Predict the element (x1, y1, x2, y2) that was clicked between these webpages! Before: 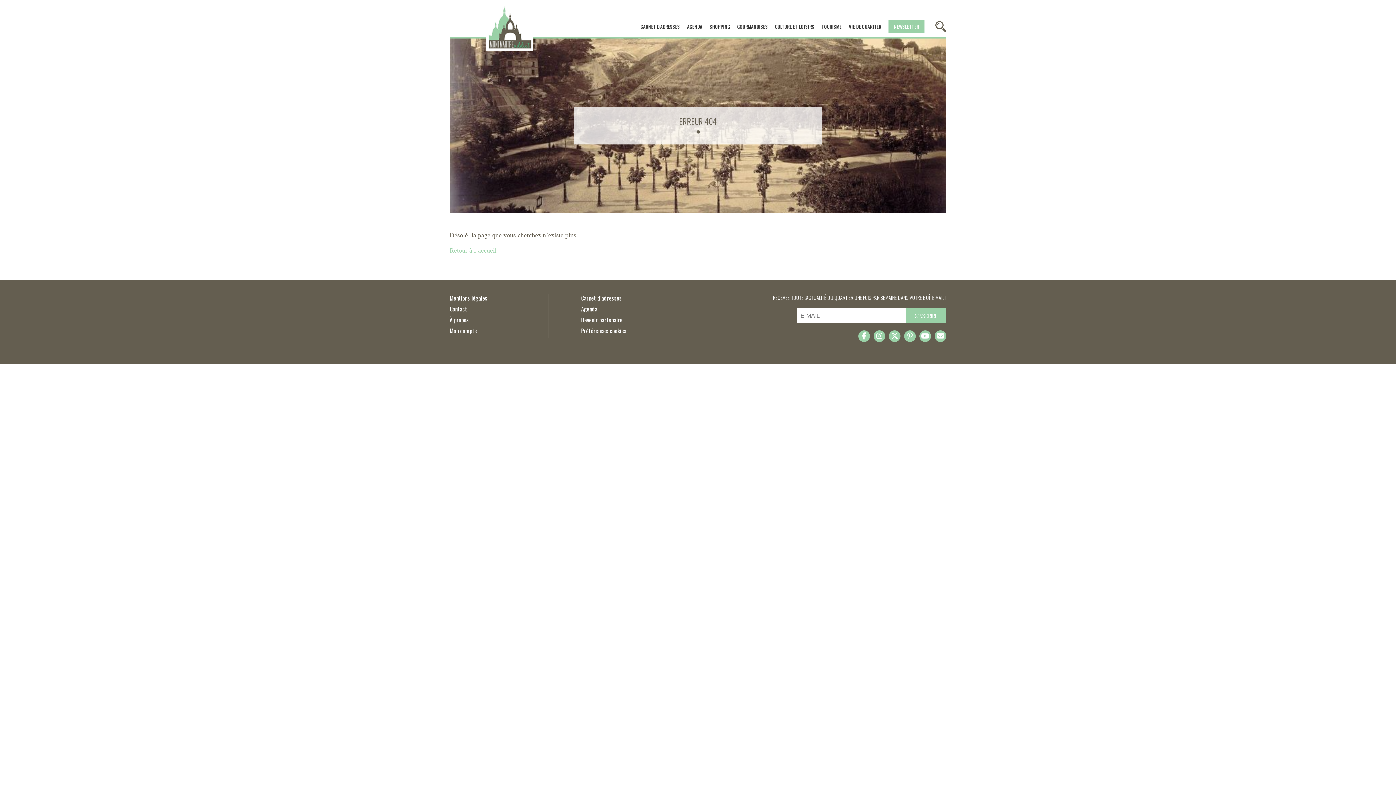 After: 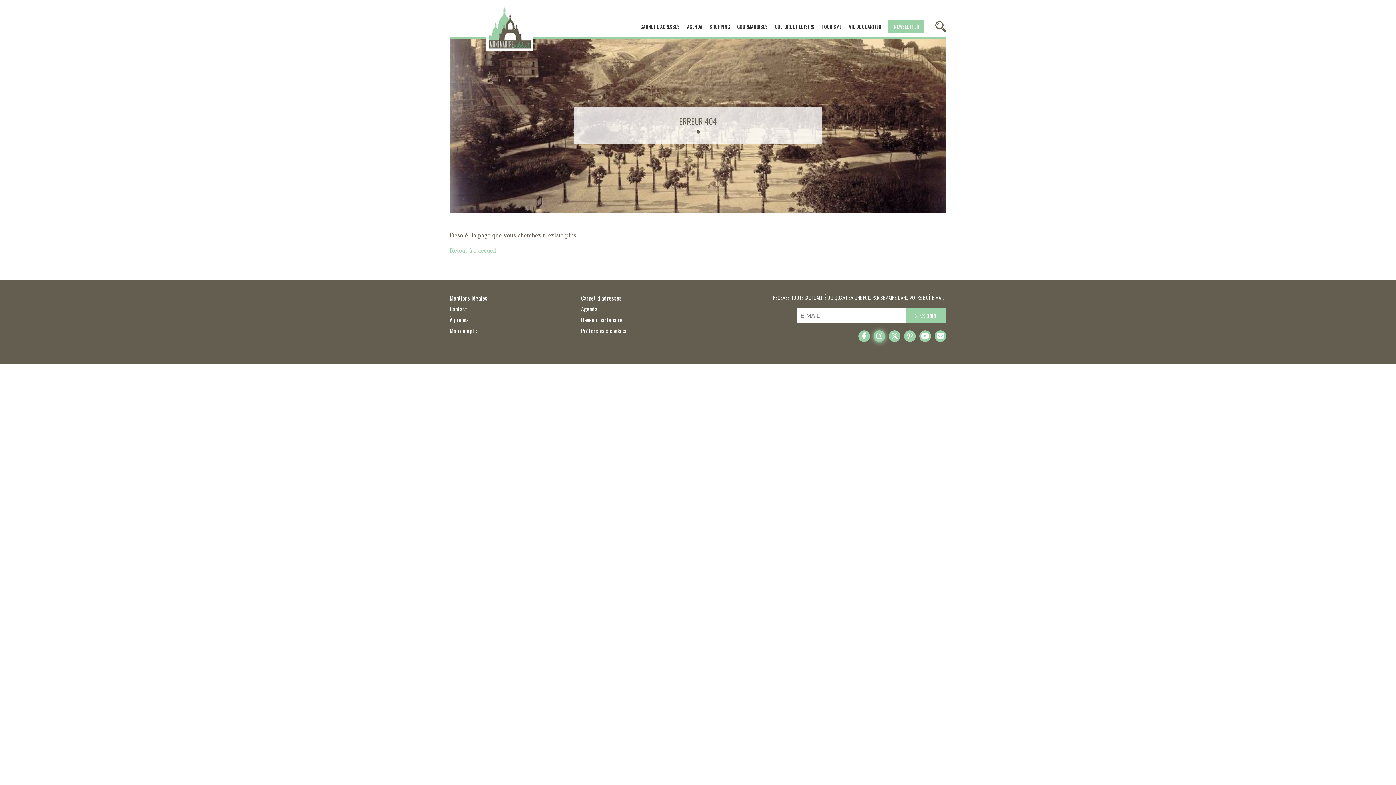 Action: bbox: (873, 330, 885, 342)